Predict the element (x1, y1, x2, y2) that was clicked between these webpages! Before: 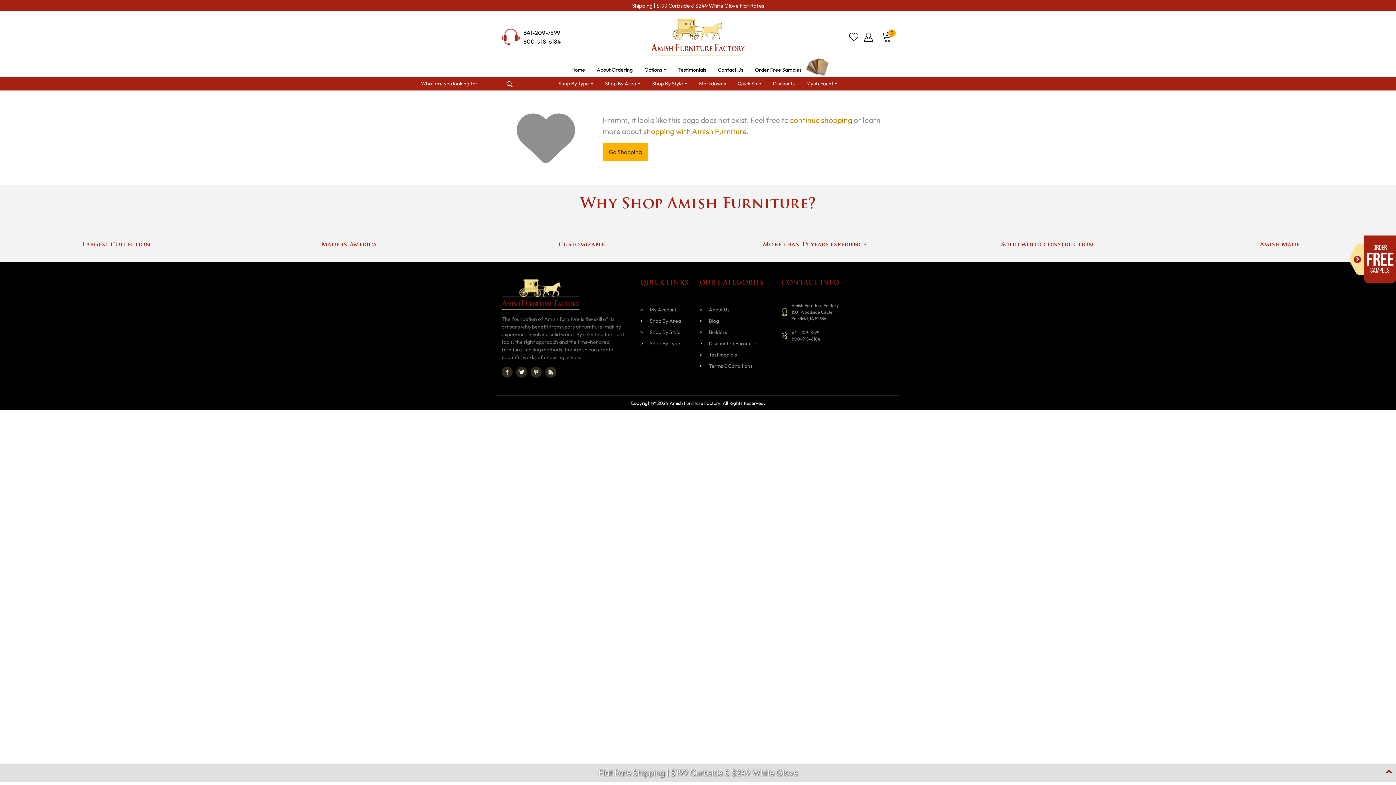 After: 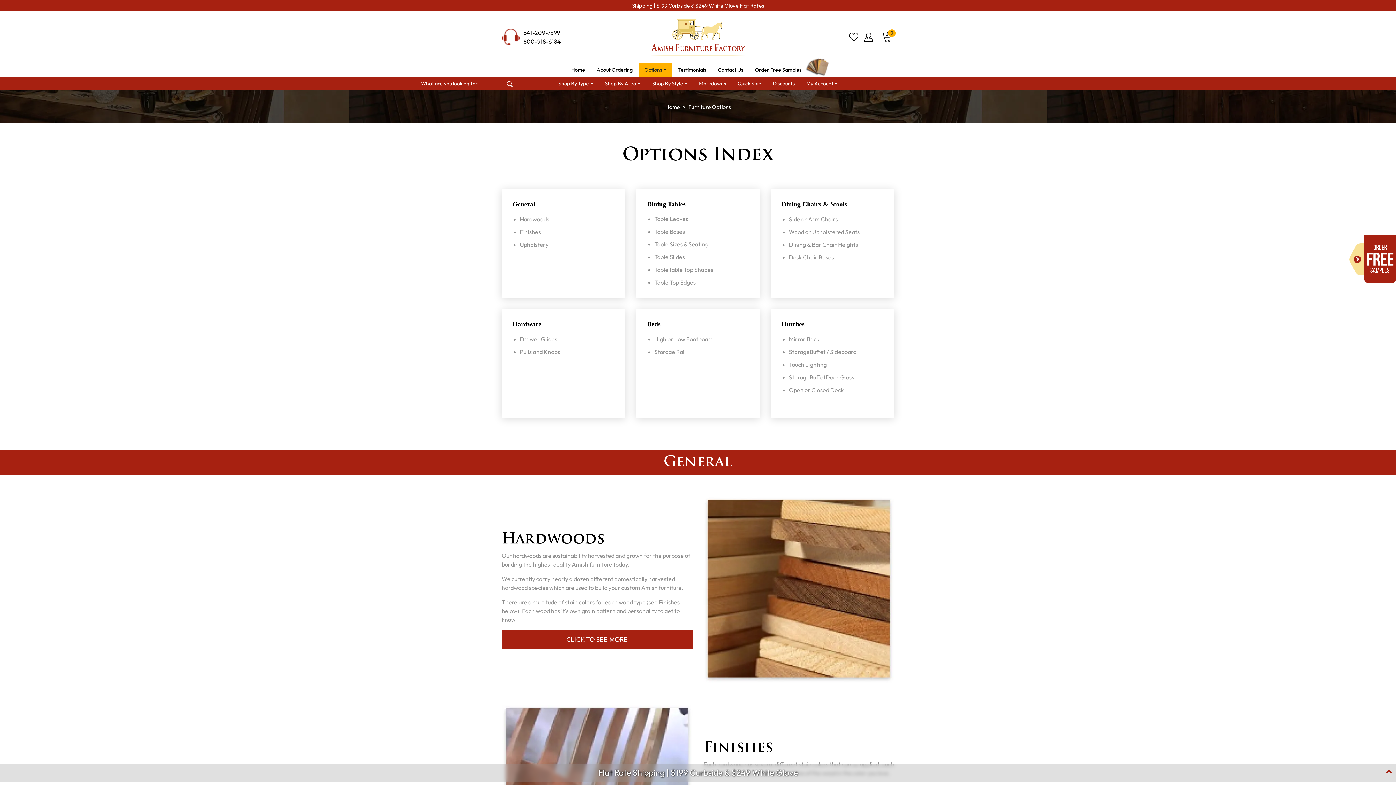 Action: bbox: (638, 63, 672, 76) label: Options